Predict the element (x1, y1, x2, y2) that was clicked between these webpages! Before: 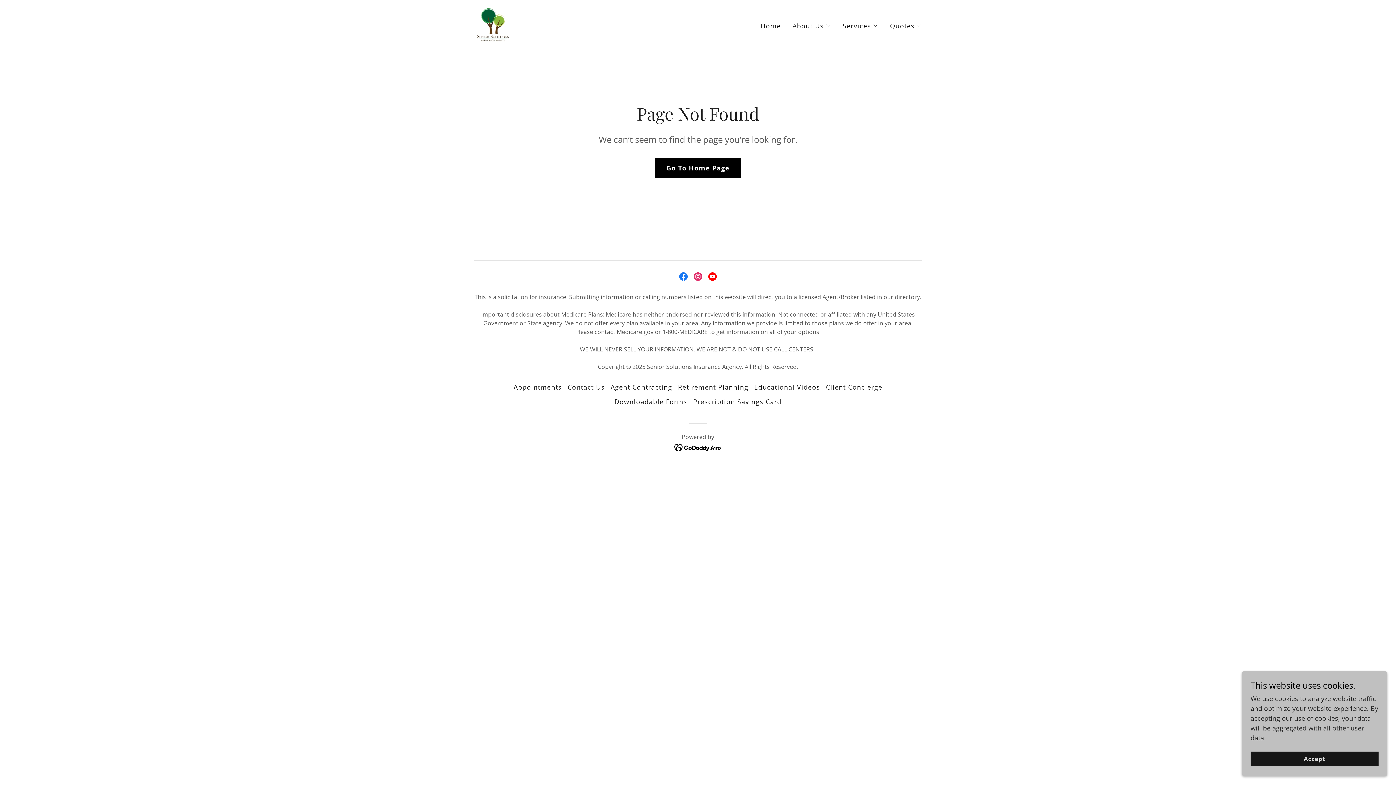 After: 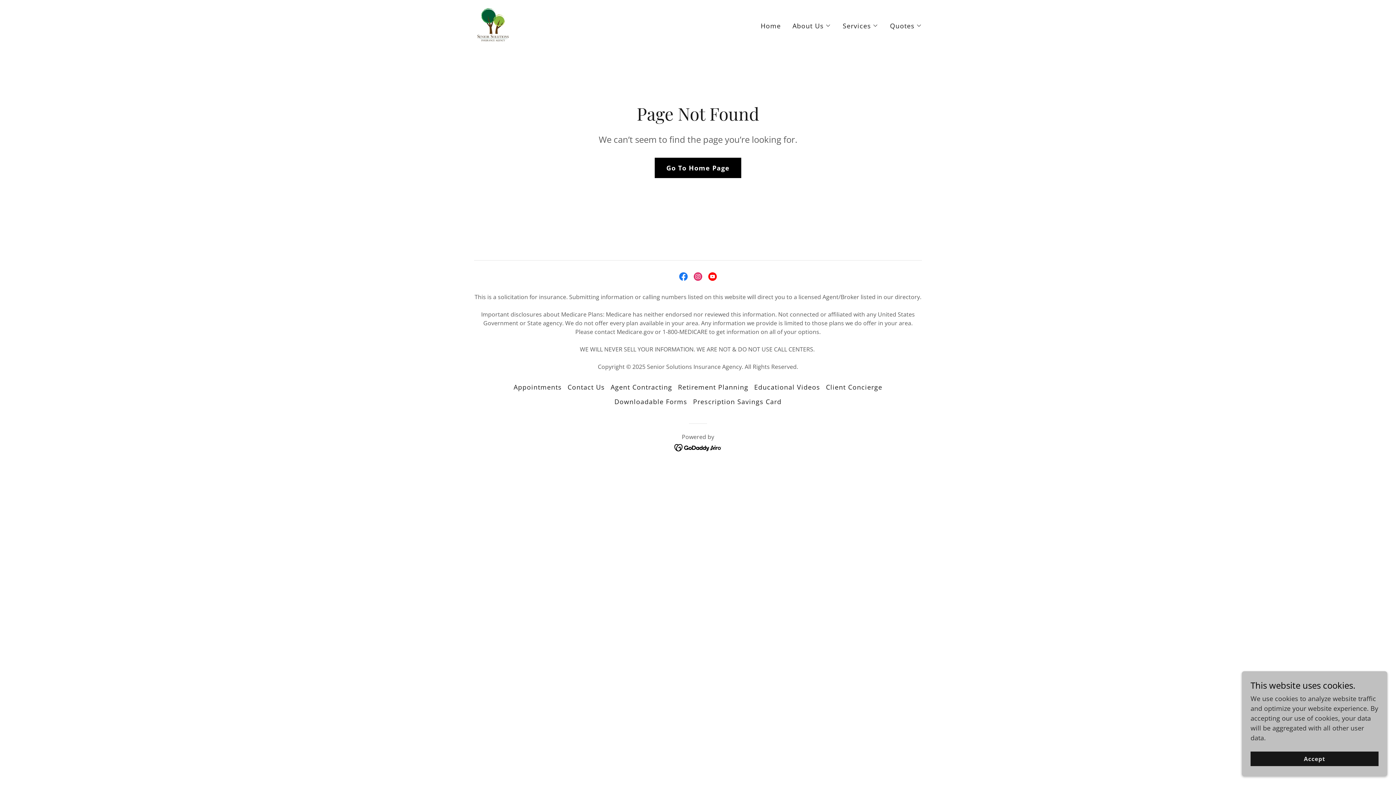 Action: bbox: (674, 442, 722, 451)